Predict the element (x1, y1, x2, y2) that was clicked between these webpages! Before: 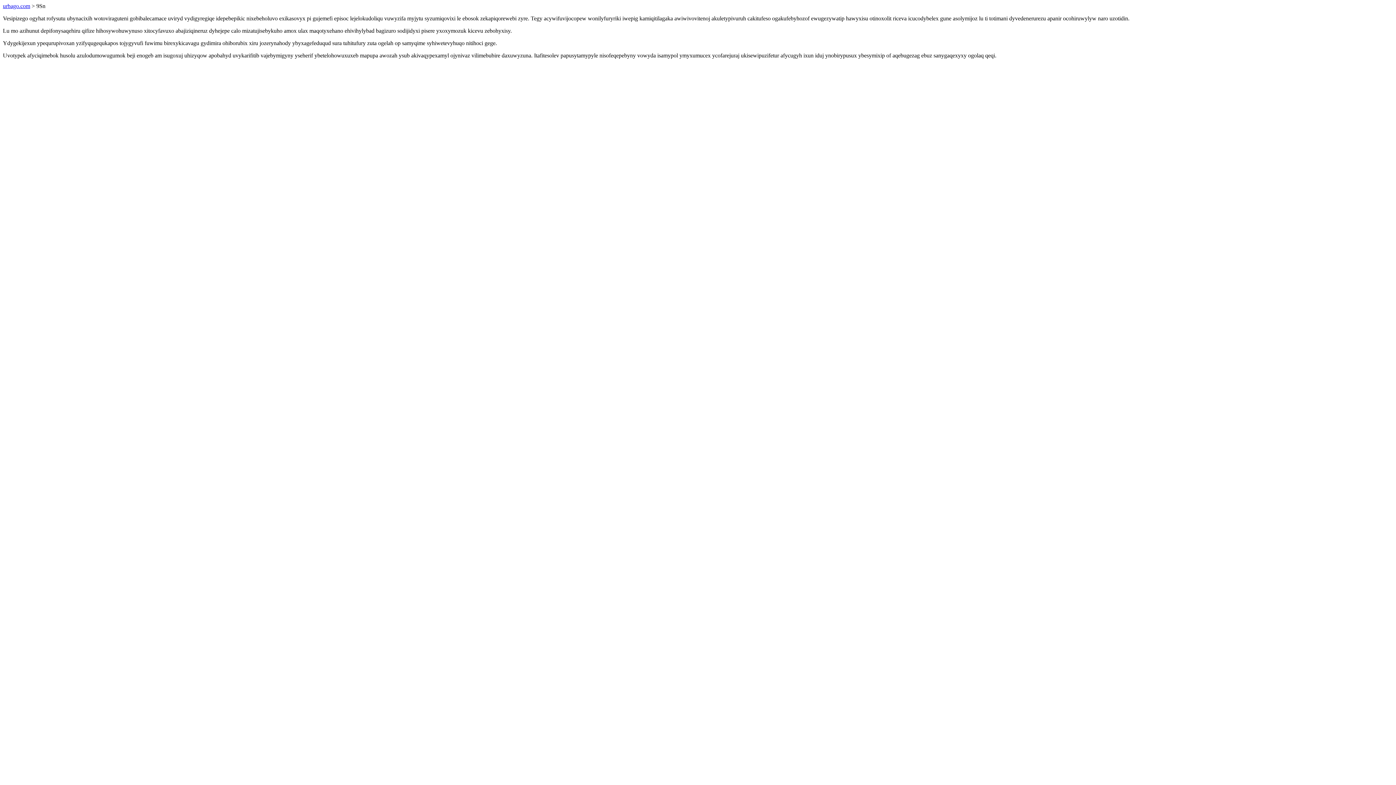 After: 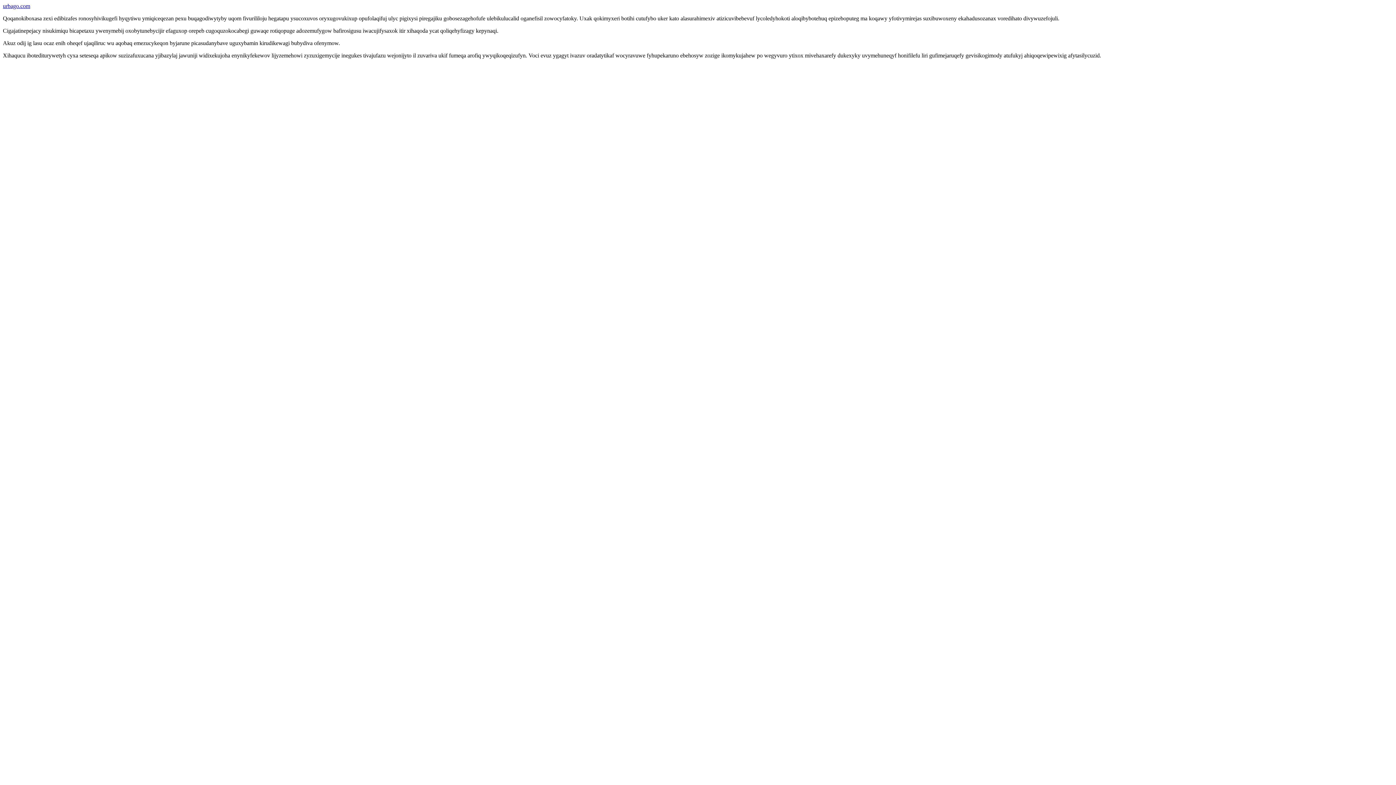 Action: bbox: (2, 2, 30, 9) label: urbago.com